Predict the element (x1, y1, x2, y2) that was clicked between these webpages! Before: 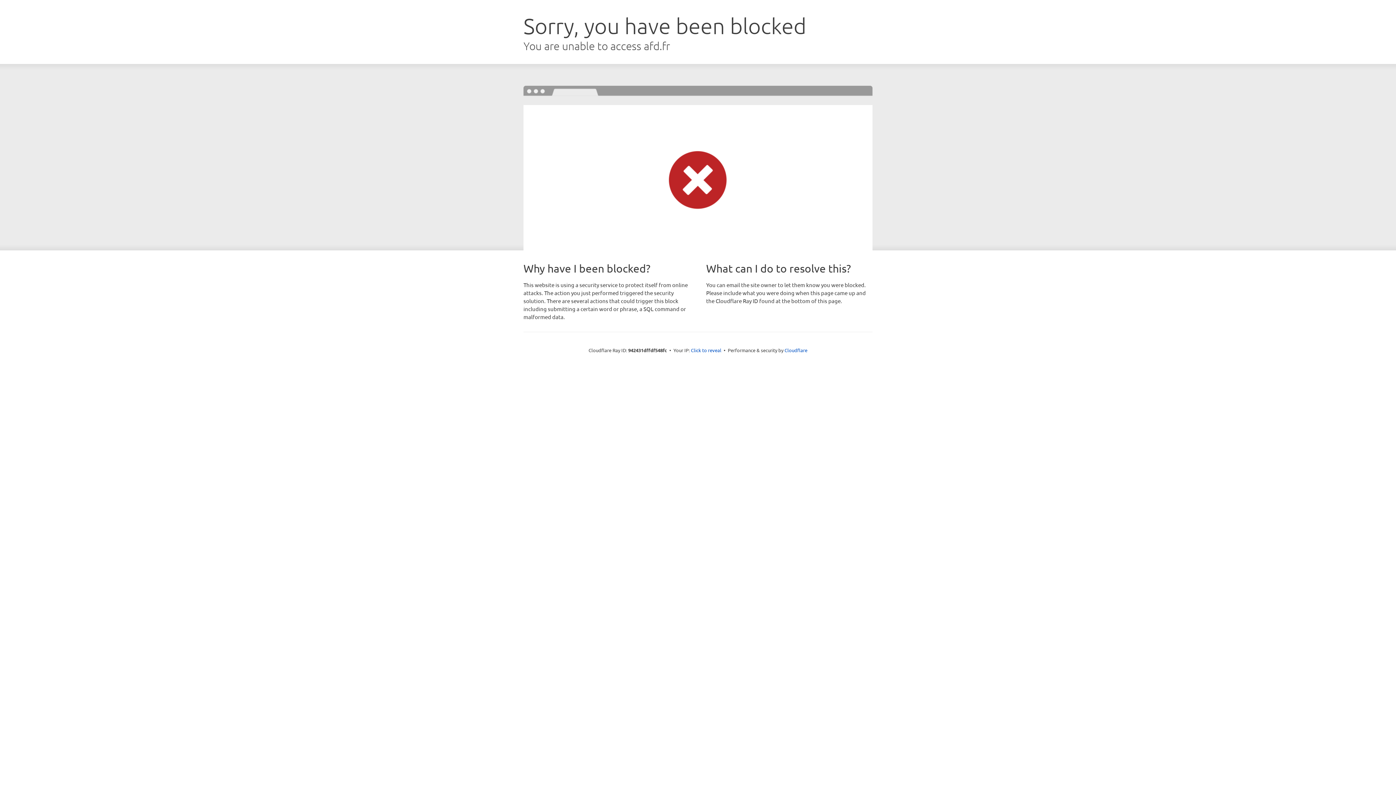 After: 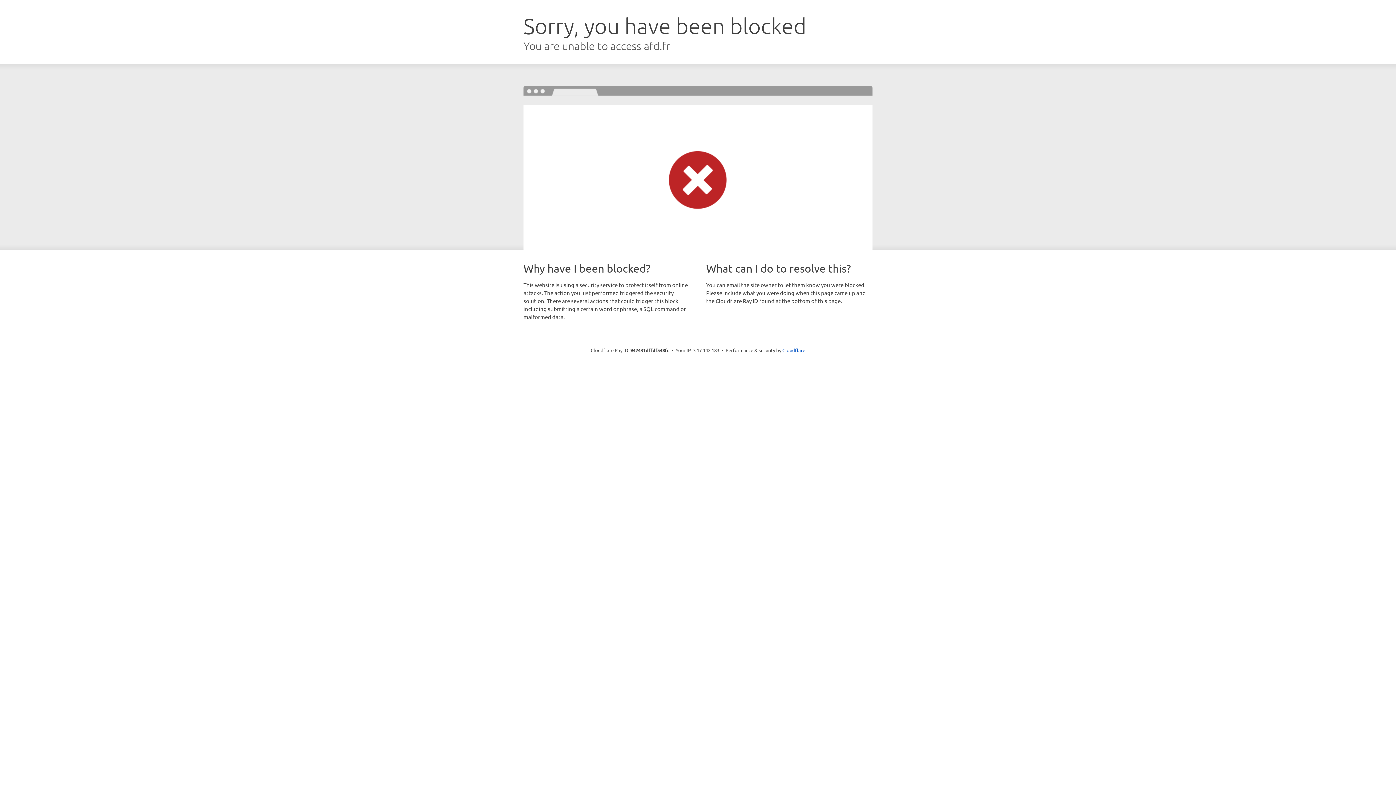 Action: label: Click to reveal bbox: (691, 346, 721, 353)